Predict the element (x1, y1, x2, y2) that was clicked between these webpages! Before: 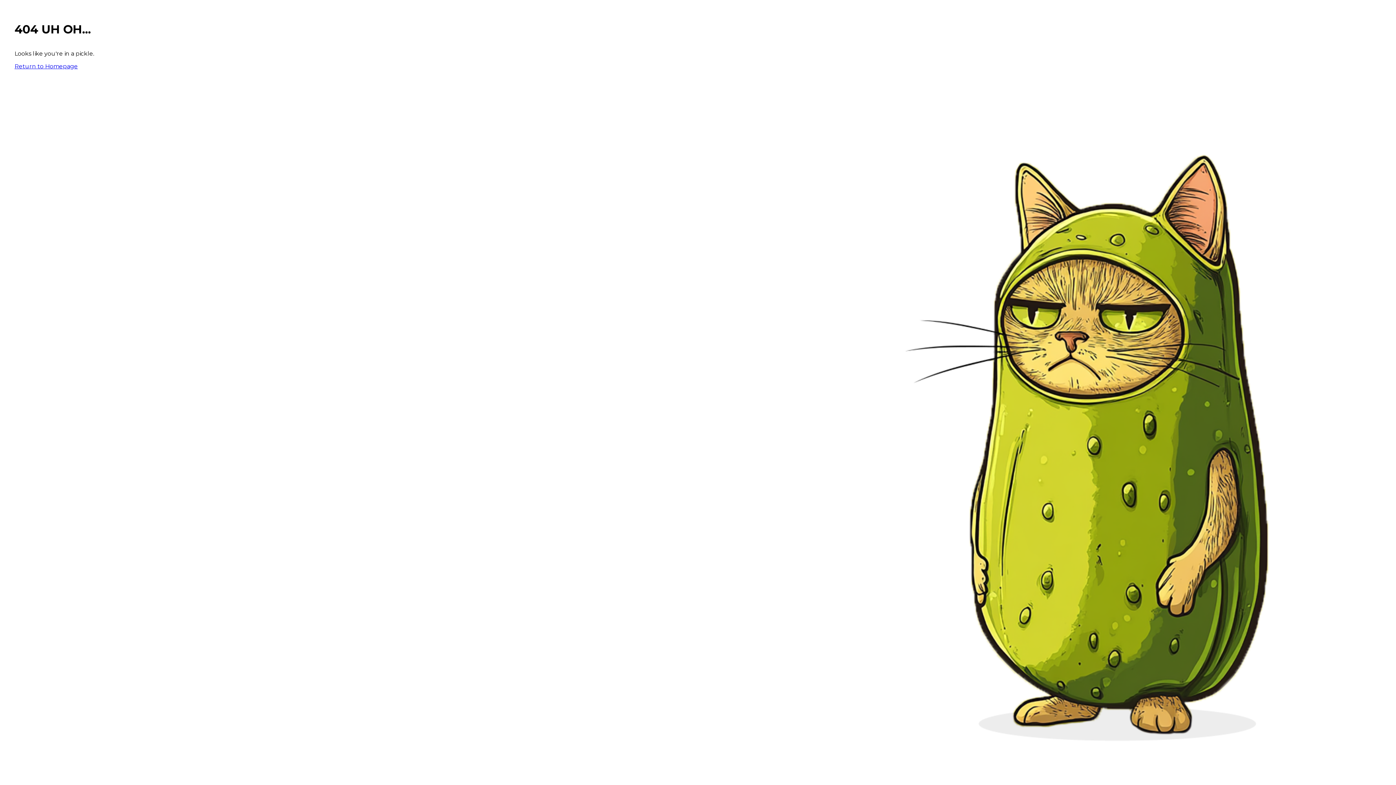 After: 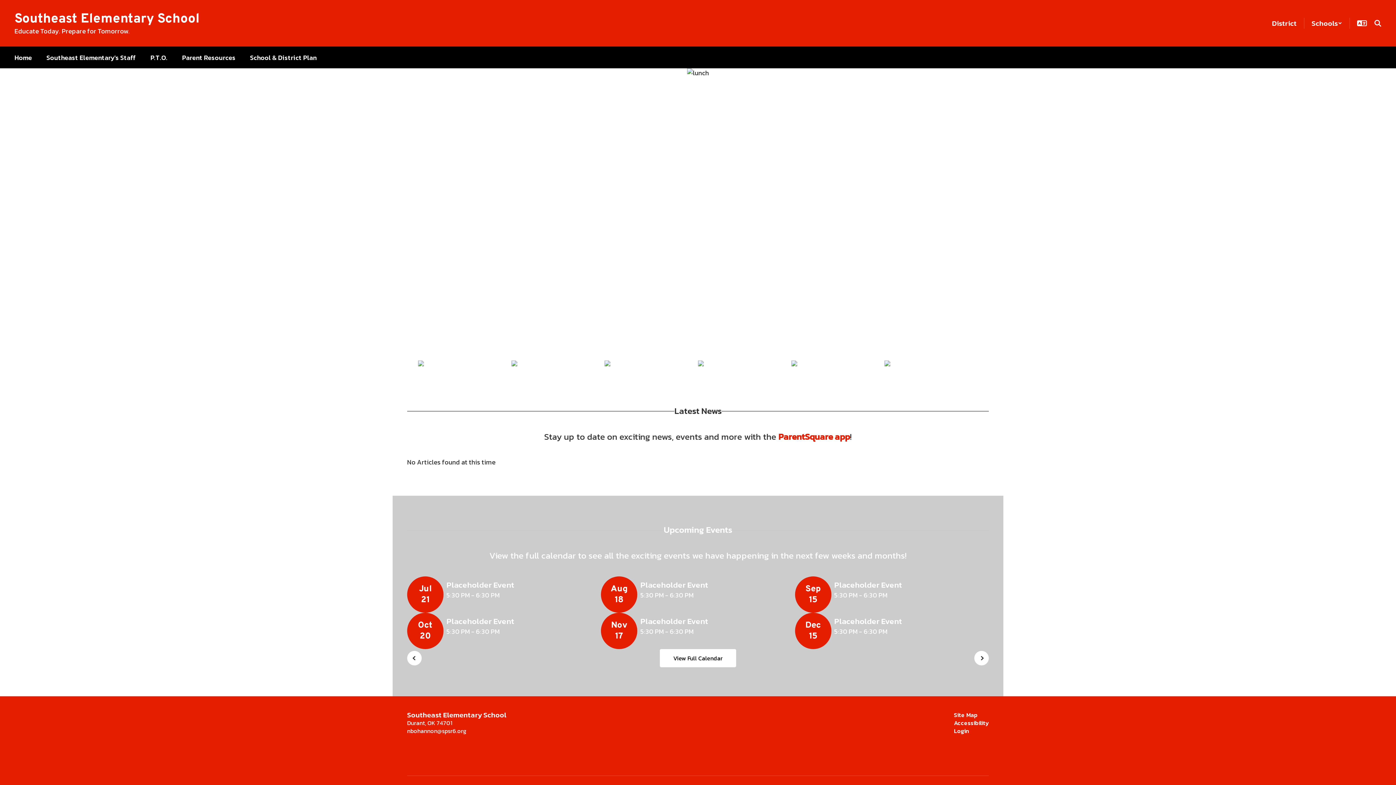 Action: label: Return to Homepage bbox: (14, 62, 77, 69)